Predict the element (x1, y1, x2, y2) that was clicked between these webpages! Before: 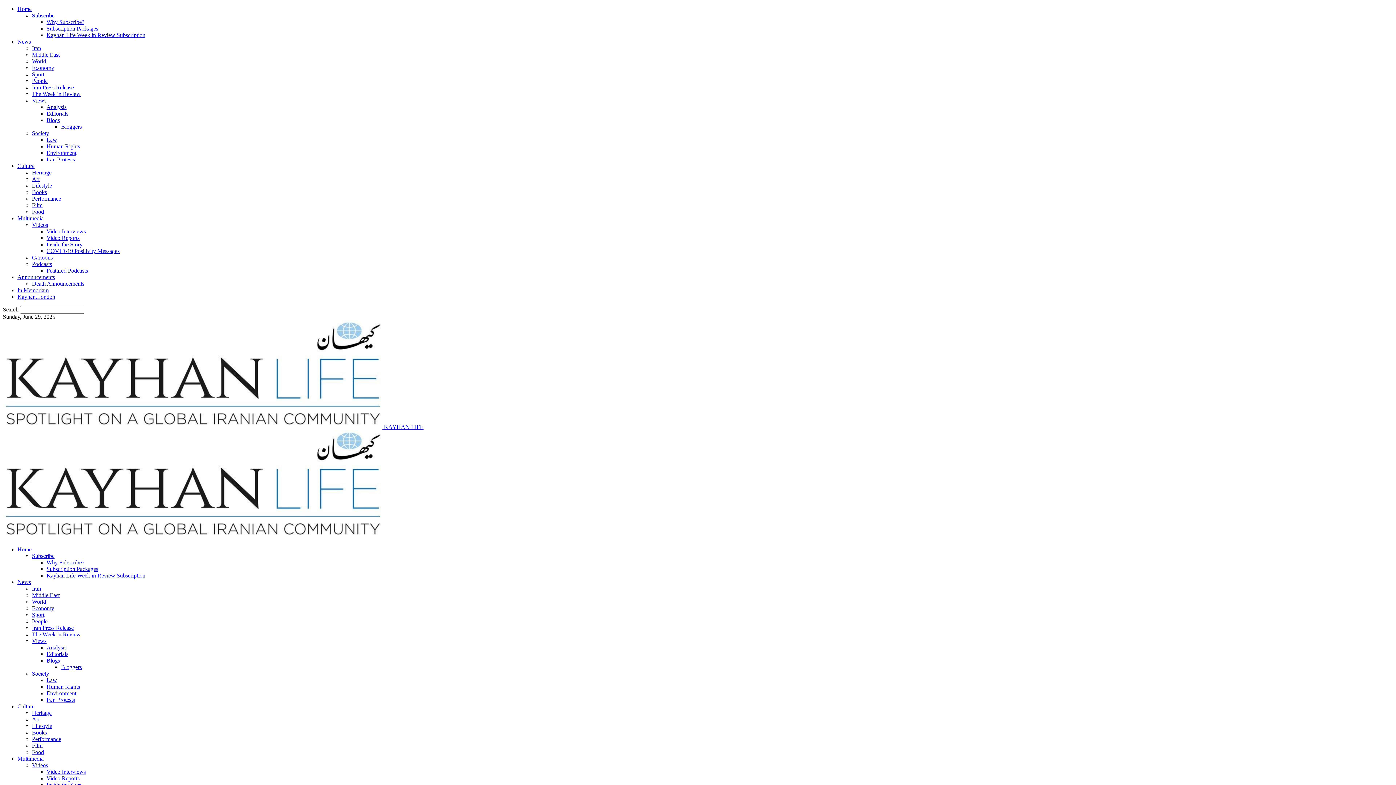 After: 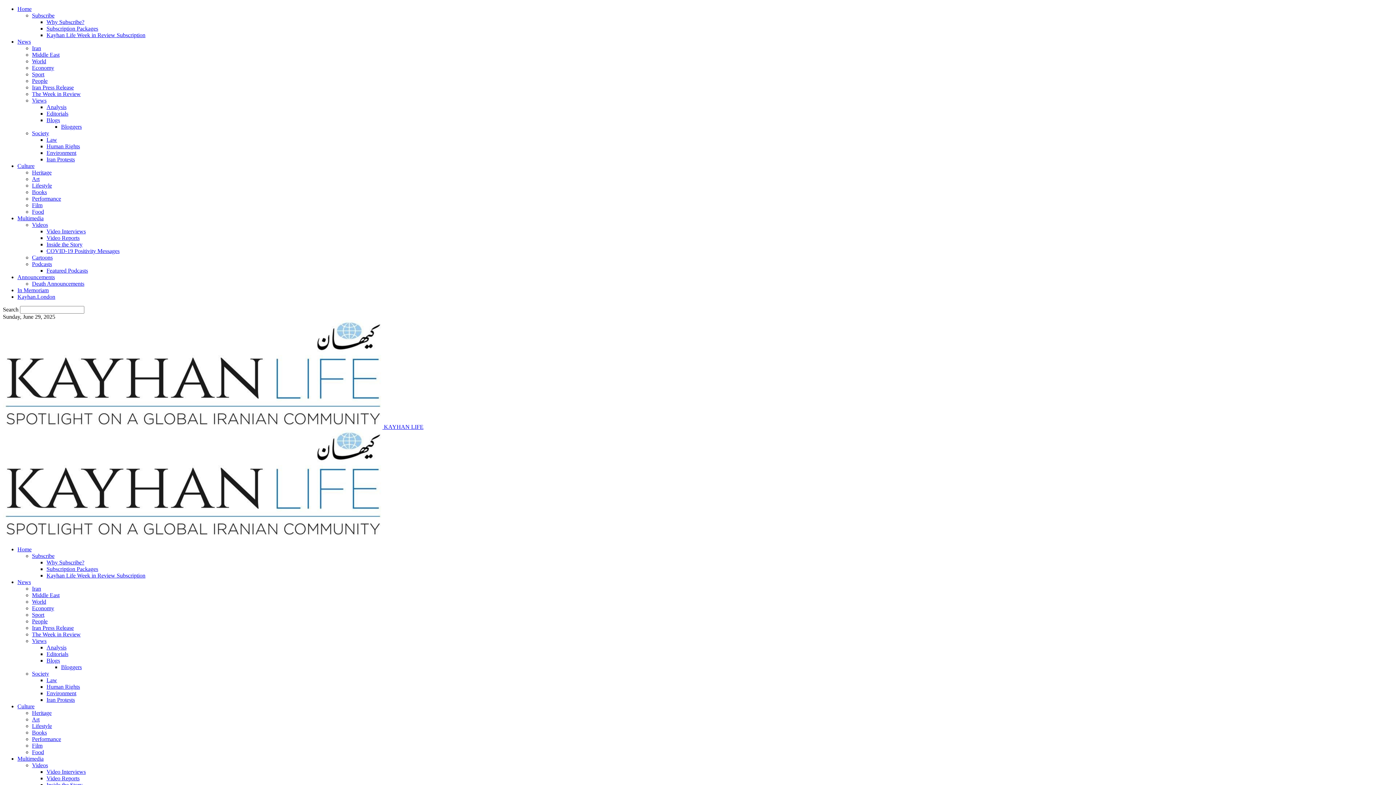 Action: label: Books bbox: (32, 729, 46, 736)